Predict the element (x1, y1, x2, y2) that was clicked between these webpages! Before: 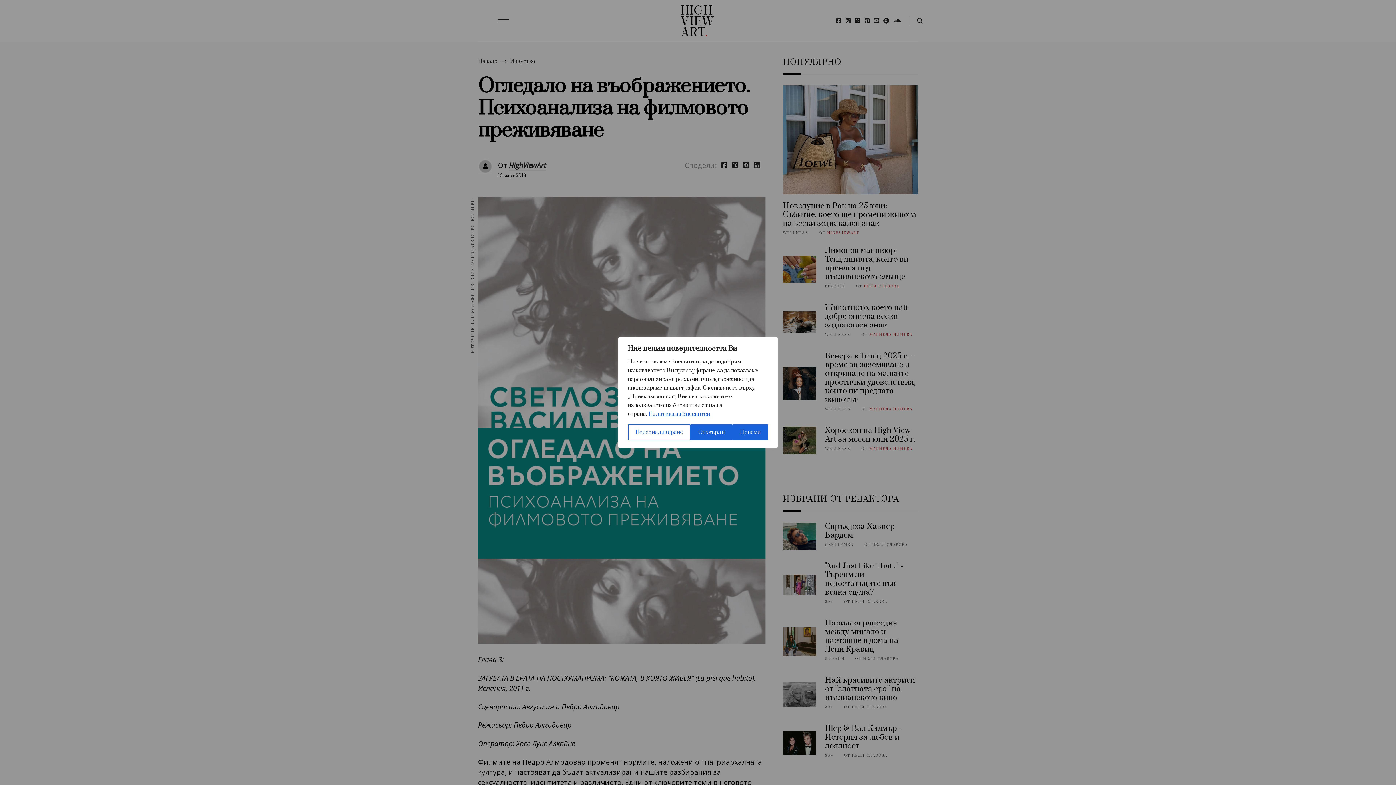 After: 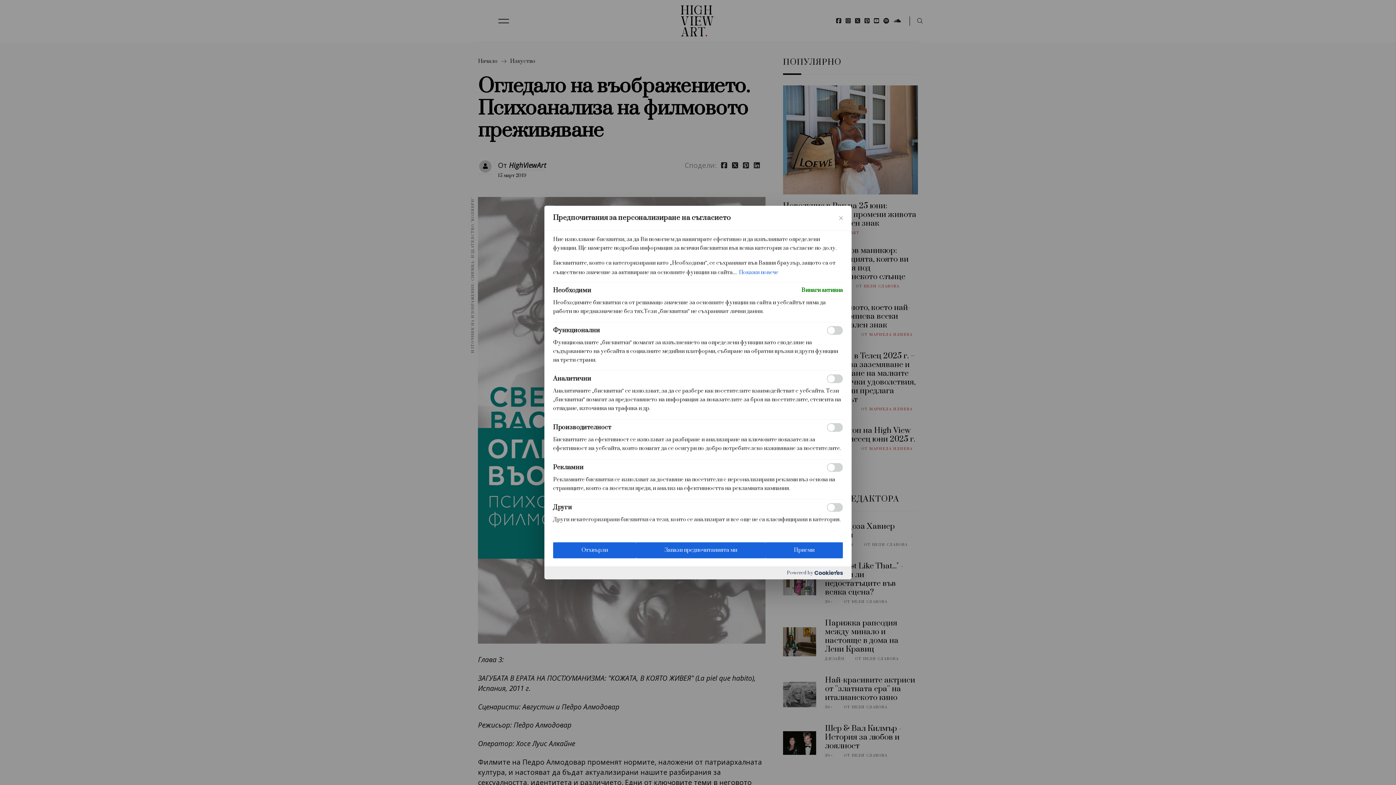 Action: bbox: (628, 424, 690, 440) label: Персонализиране